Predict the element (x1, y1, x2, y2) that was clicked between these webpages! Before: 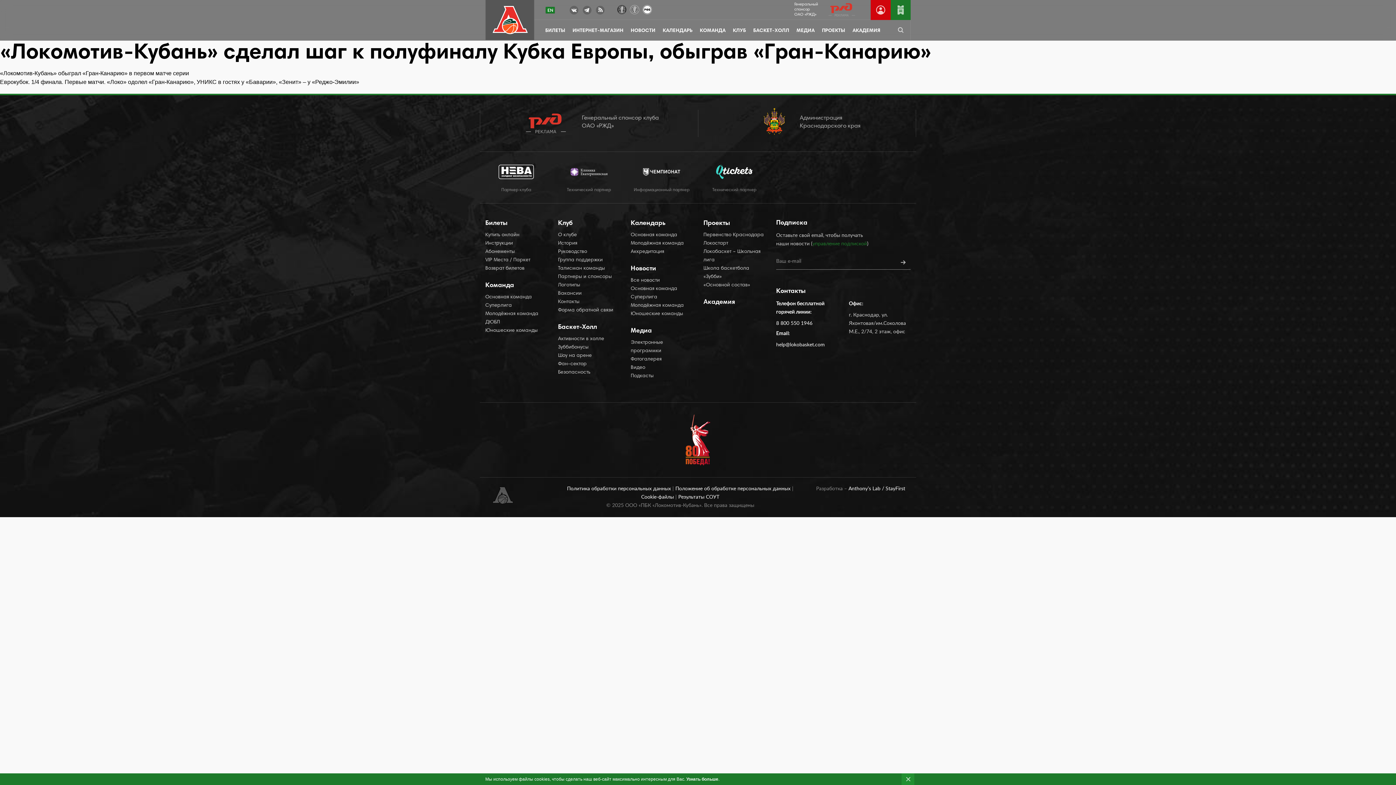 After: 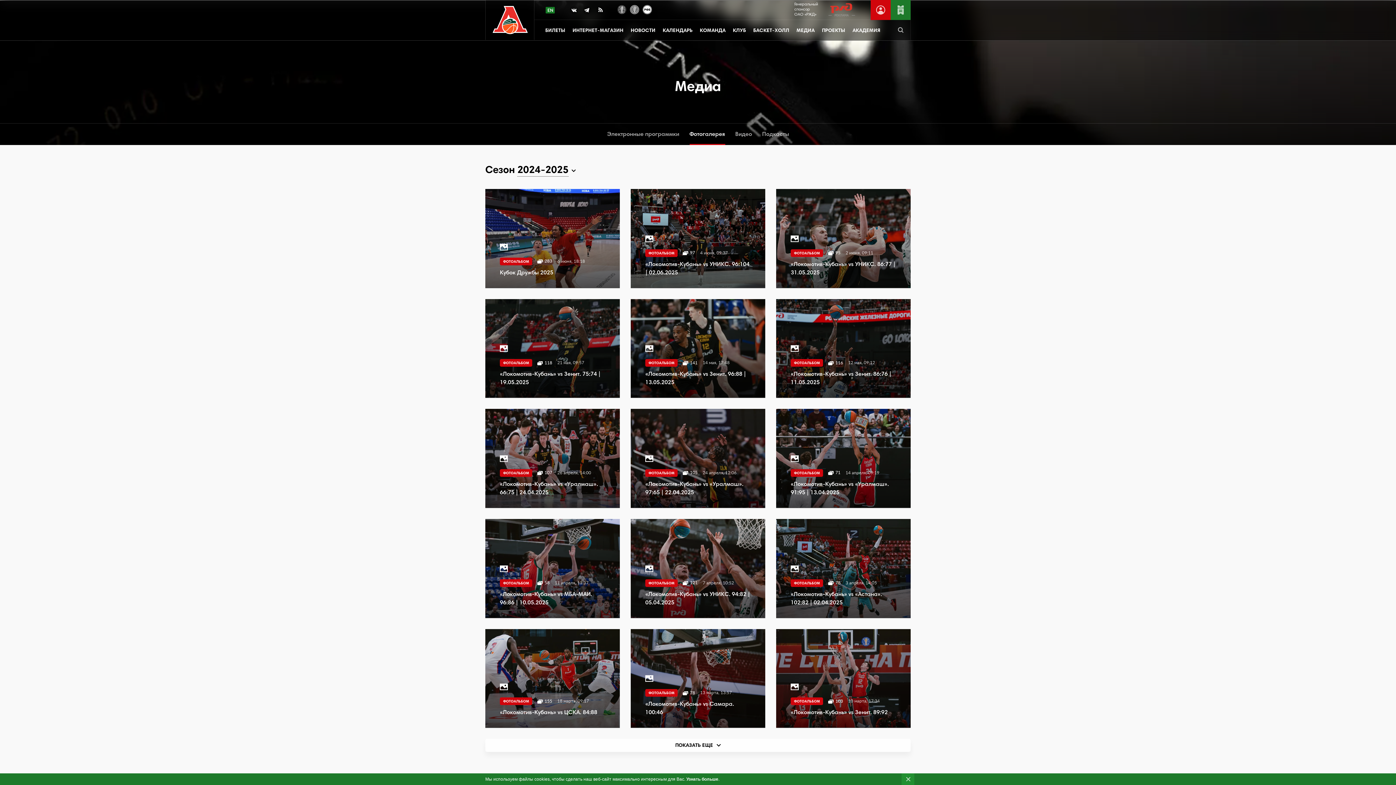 Action: label: Фотогалерея bbox: (630, 355, 692, 364)